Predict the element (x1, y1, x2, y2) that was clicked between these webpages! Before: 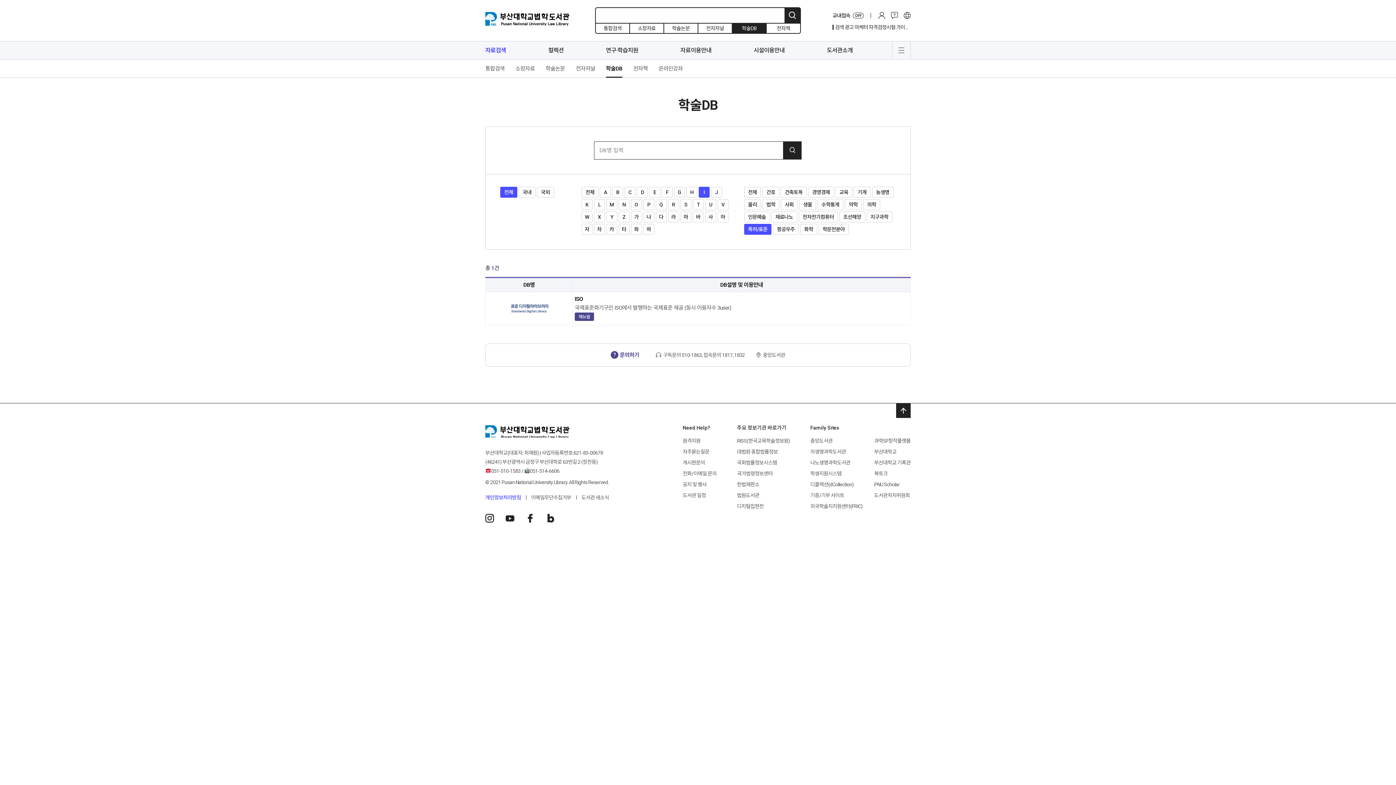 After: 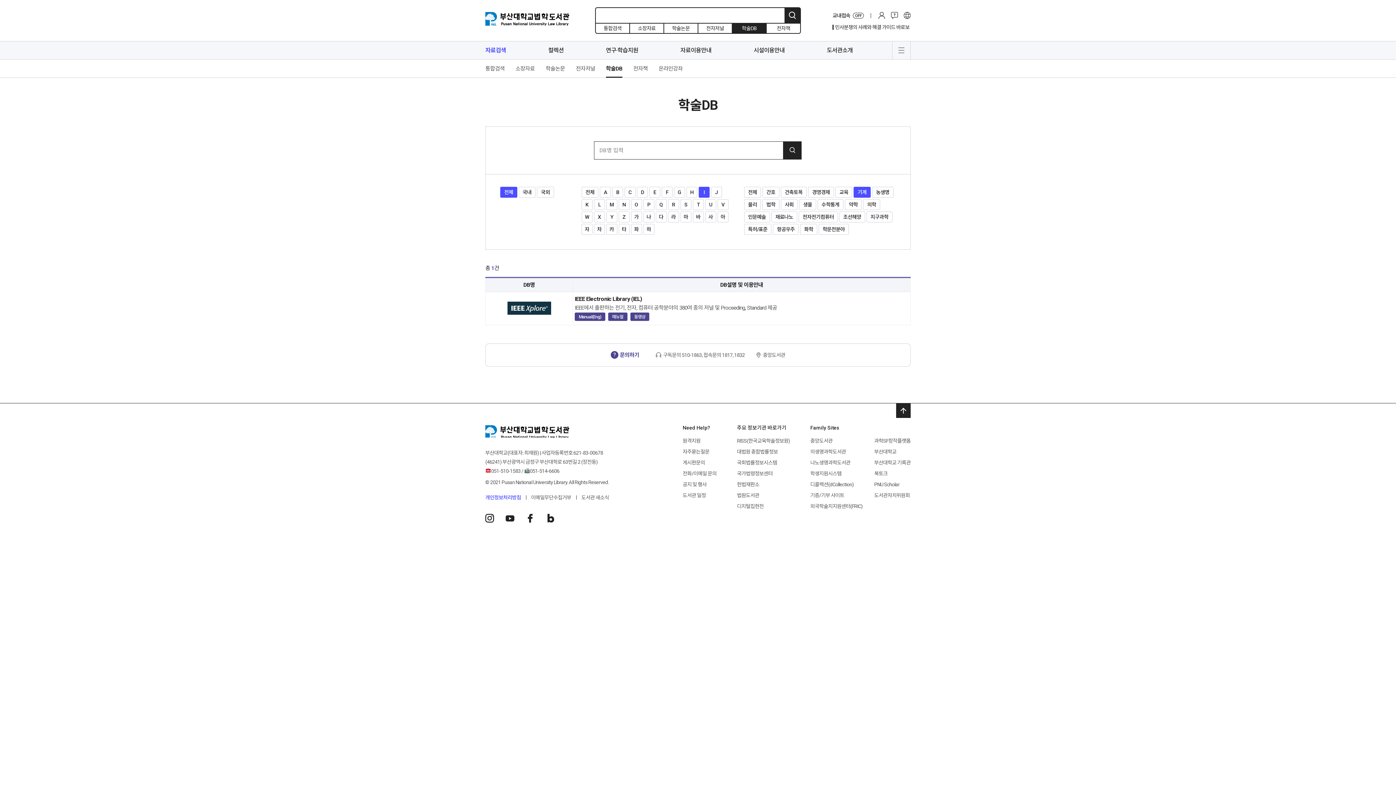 Action: bbox: (853, 186, 870, 197) label: 기계